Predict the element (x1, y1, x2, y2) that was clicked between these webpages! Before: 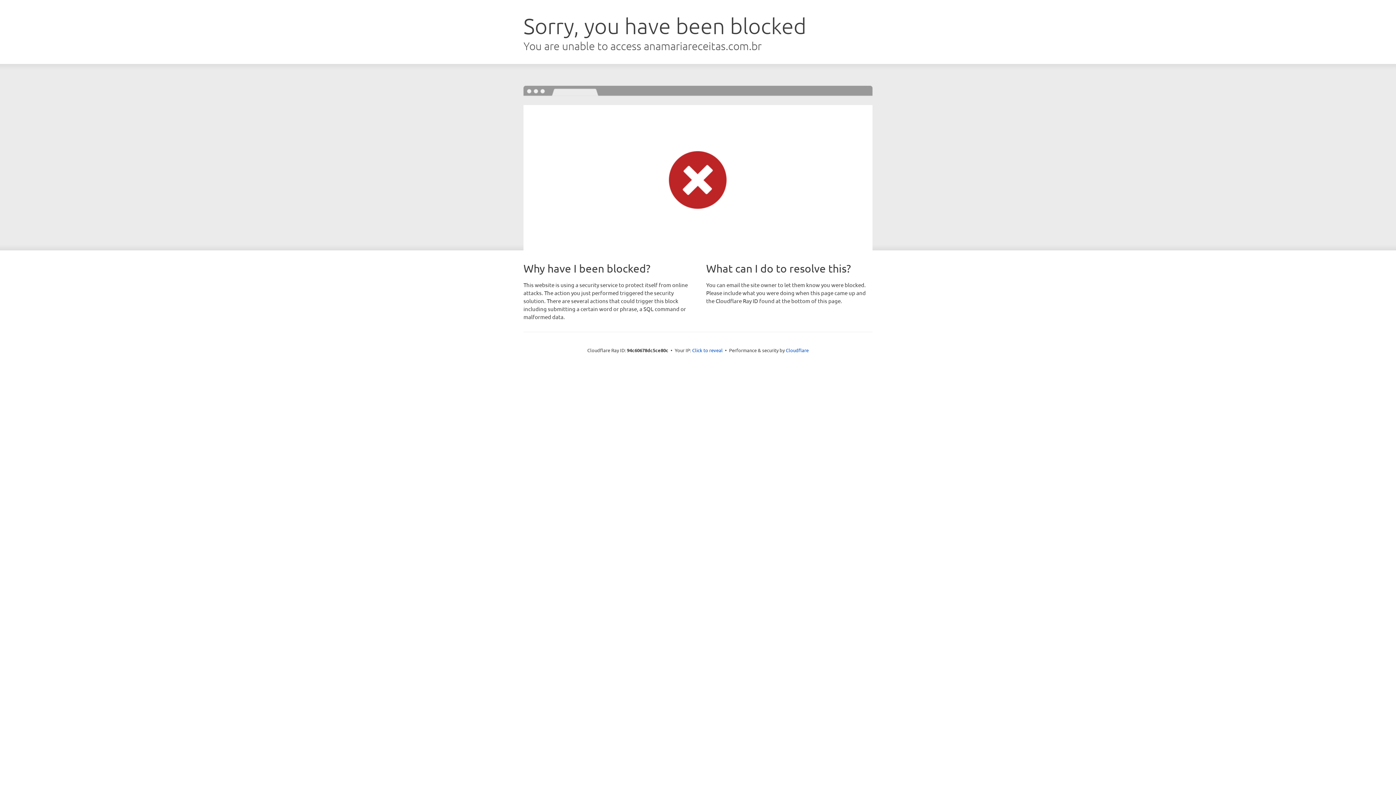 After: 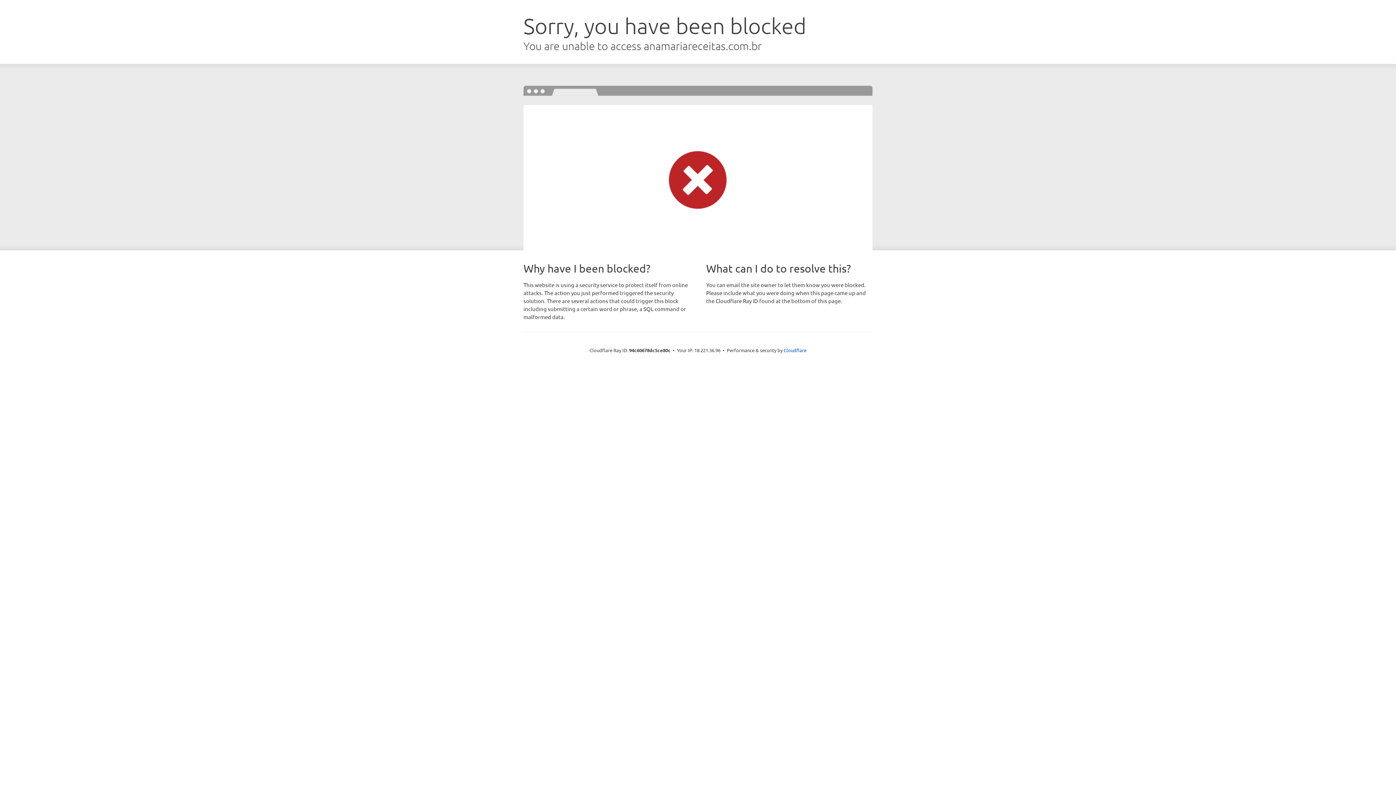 Action: label: Click to reveal bbox: (692, 346, 722, 353)